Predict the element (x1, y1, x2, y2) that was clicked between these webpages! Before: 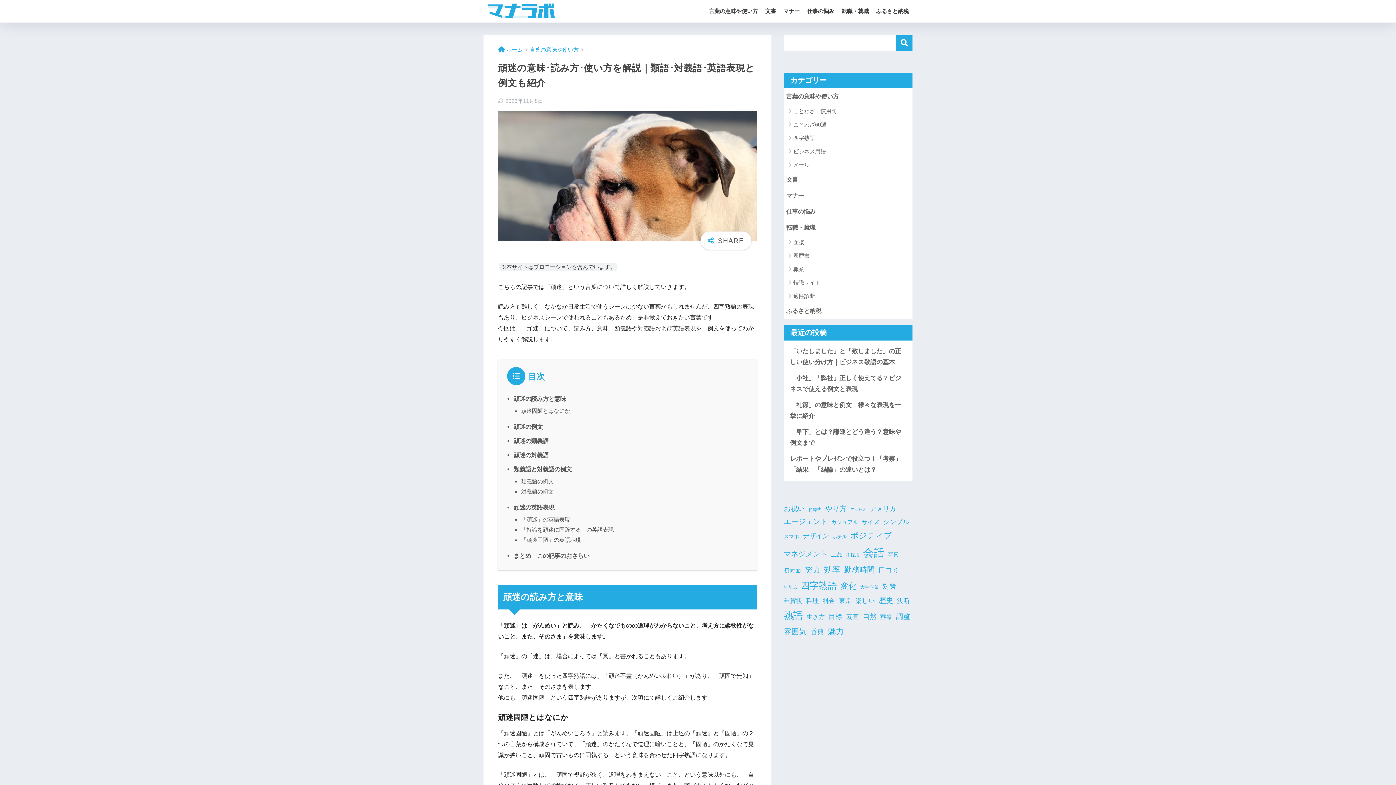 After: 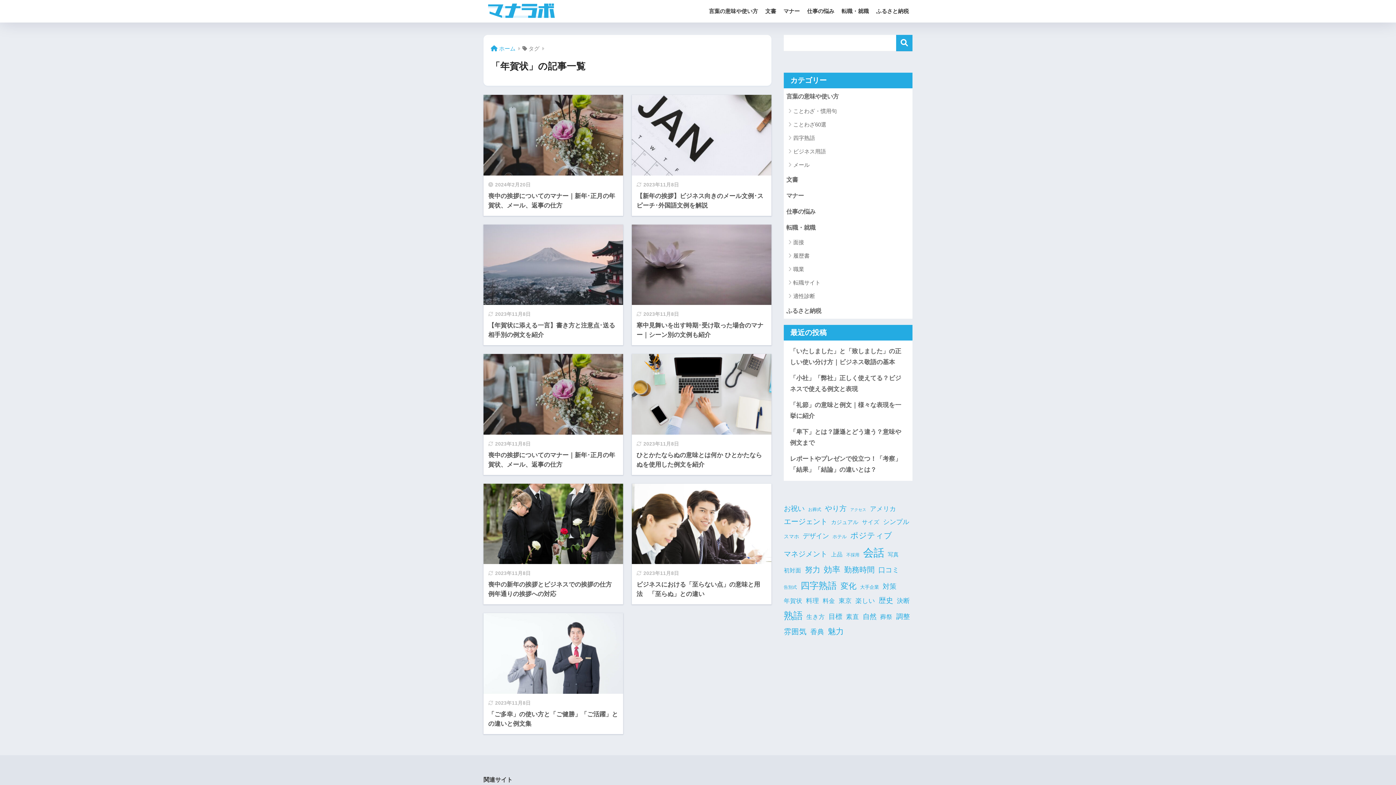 Action: bbox: (784, 596, 802, 607) label: 年賀状 (9個の項目)